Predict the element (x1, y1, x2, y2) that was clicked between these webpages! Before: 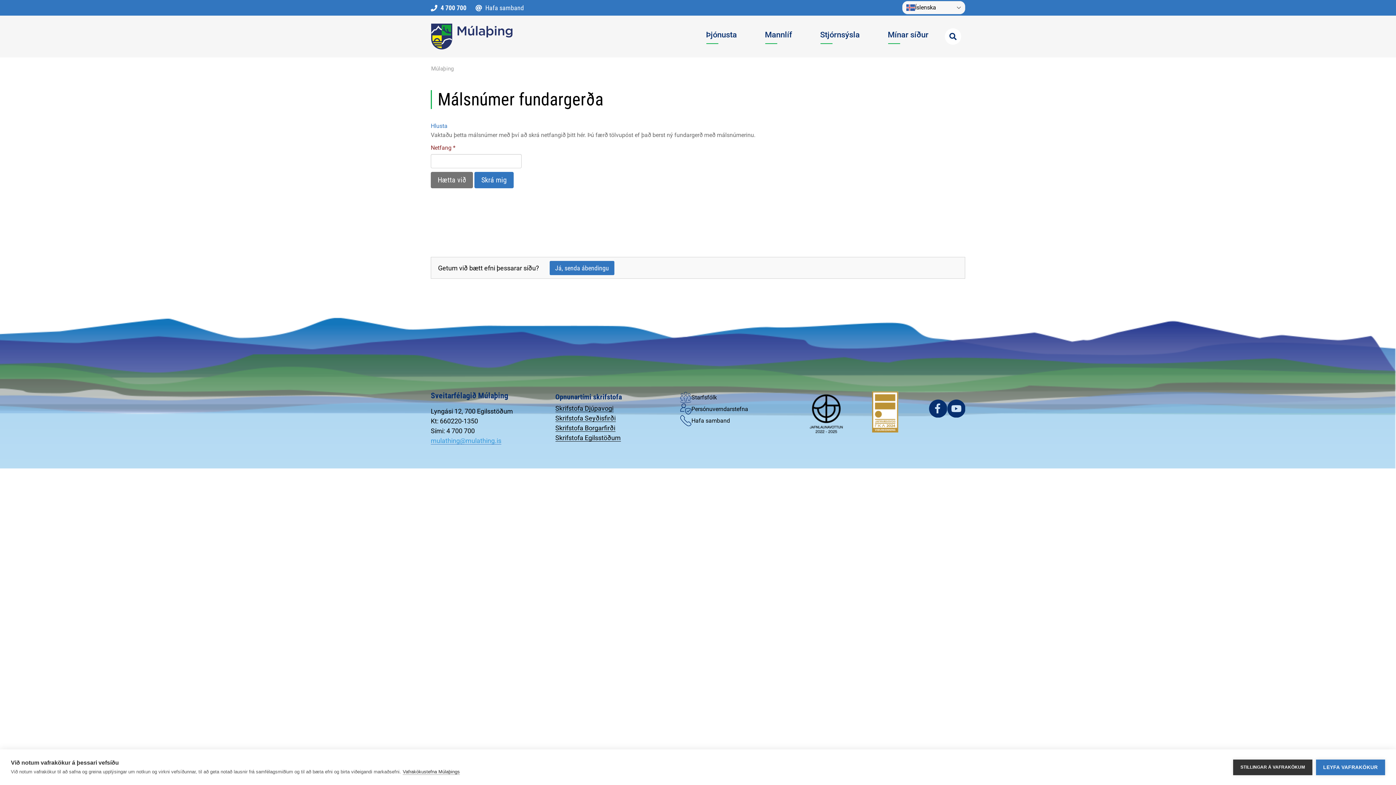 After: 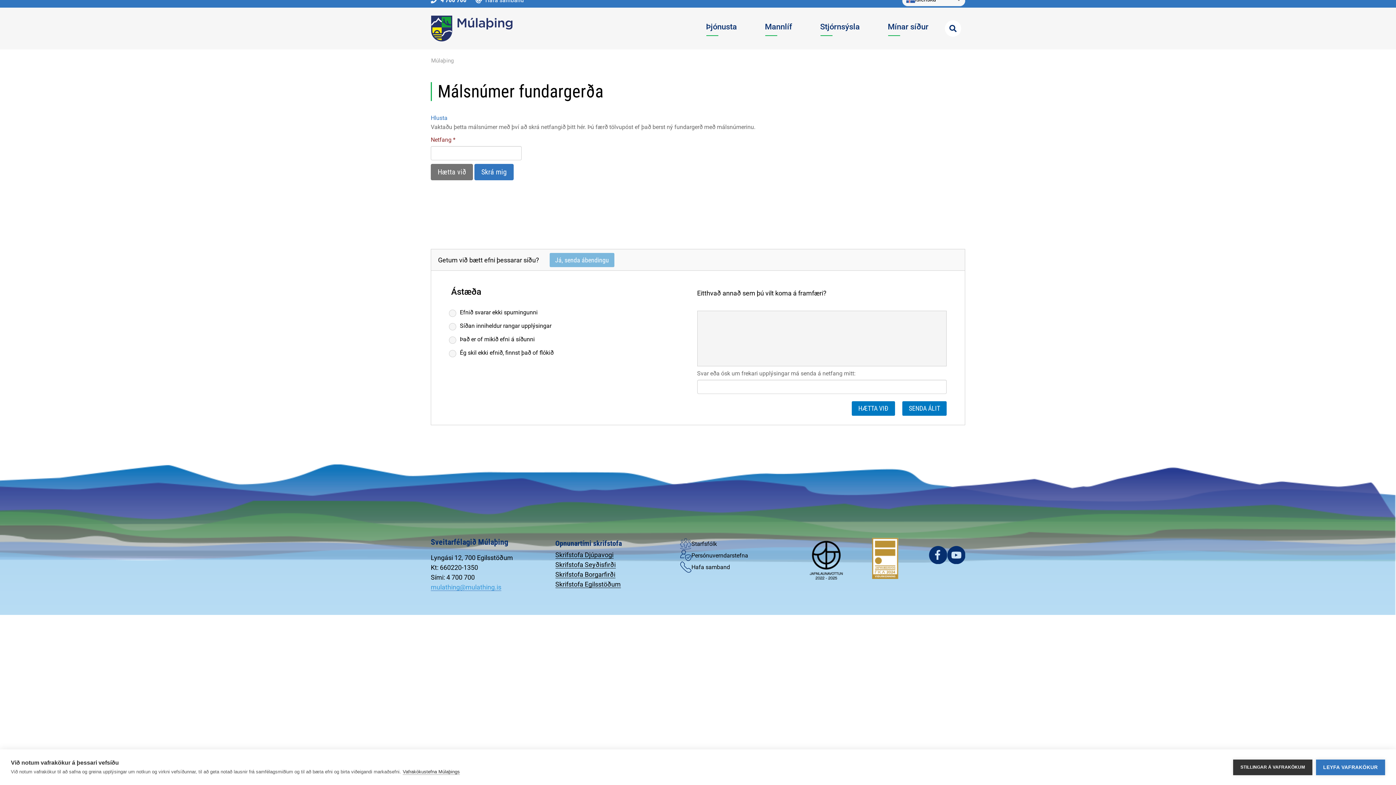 Action: bbox: (549, 261, 614, 275) label: Já, senda ábendingu